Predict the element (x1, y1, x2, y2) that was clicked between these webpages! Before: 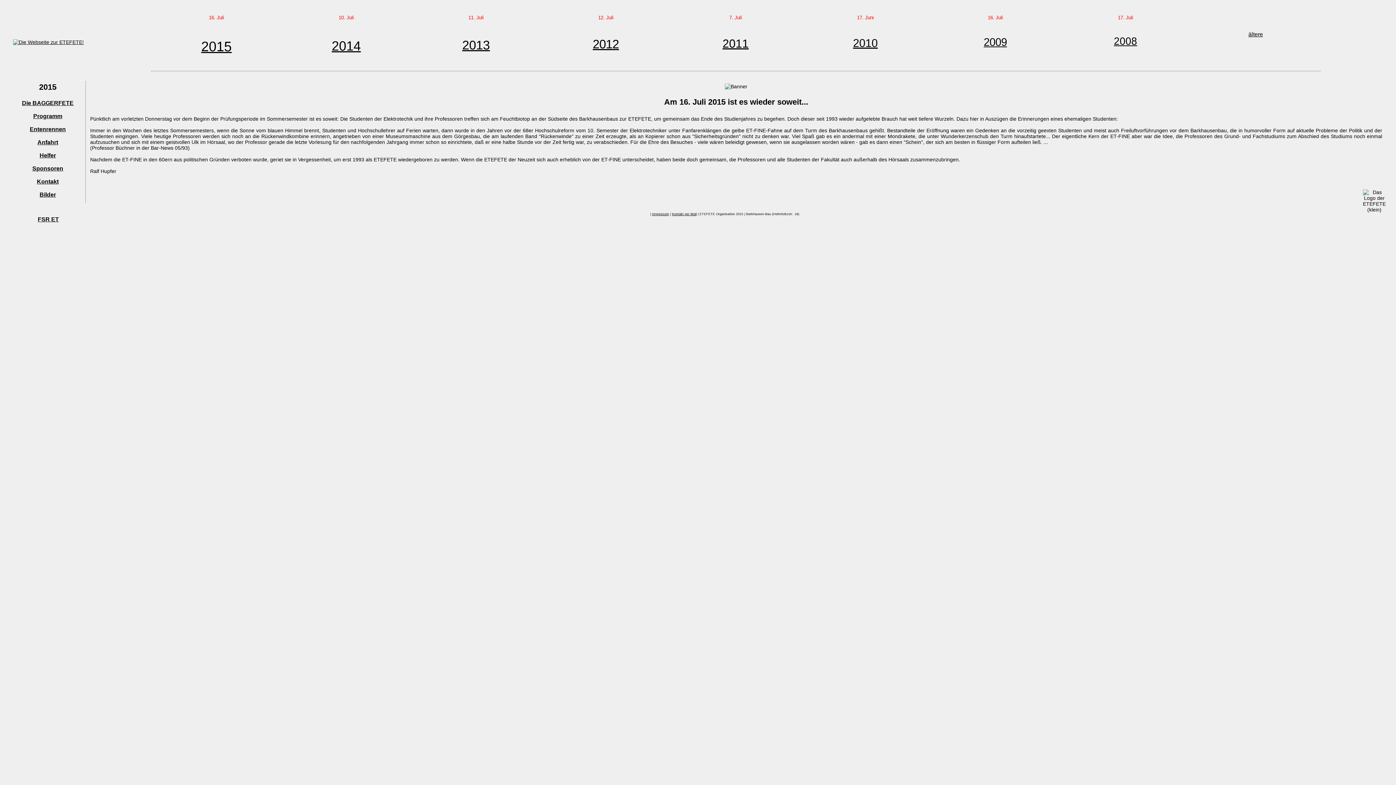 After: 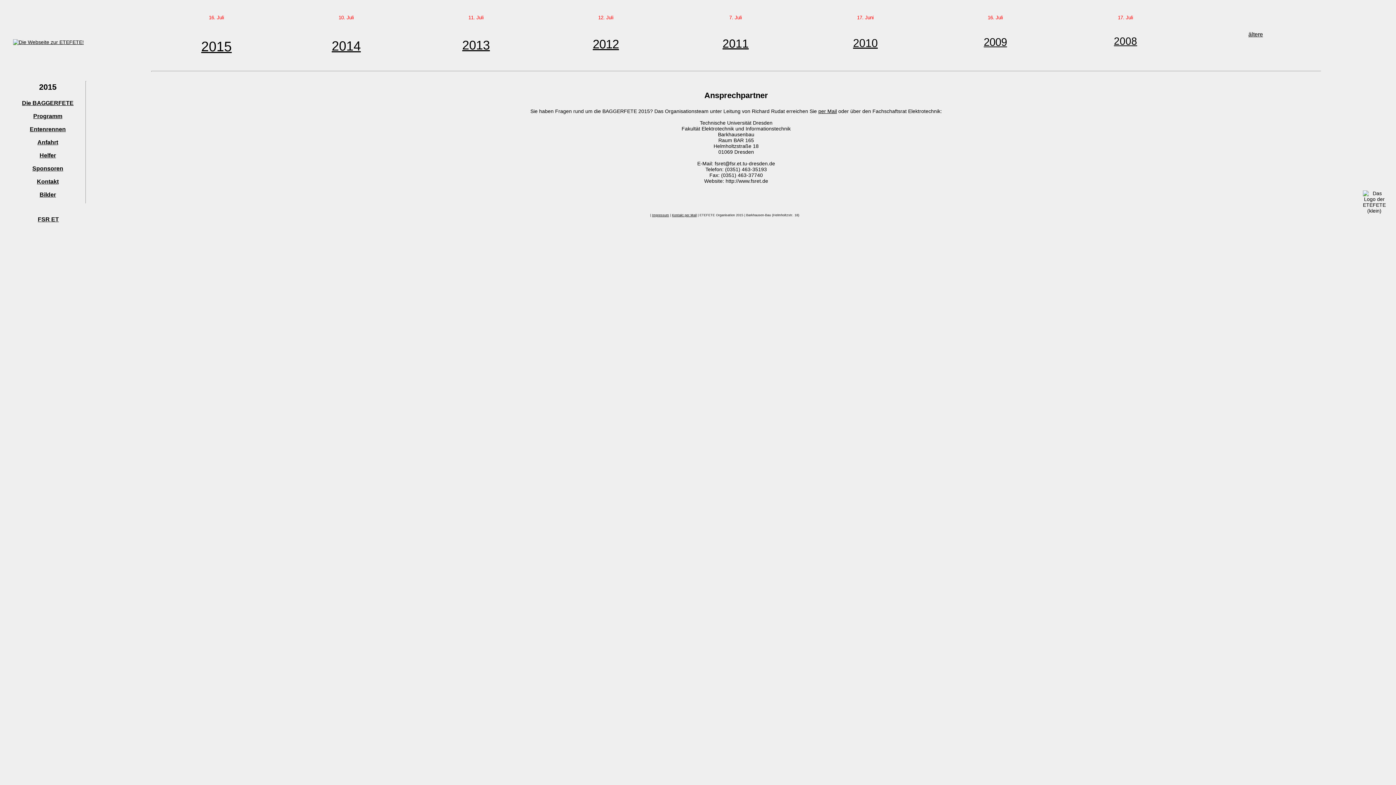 Action: bbox: (36, 178, 58, 184) label: Kontakt